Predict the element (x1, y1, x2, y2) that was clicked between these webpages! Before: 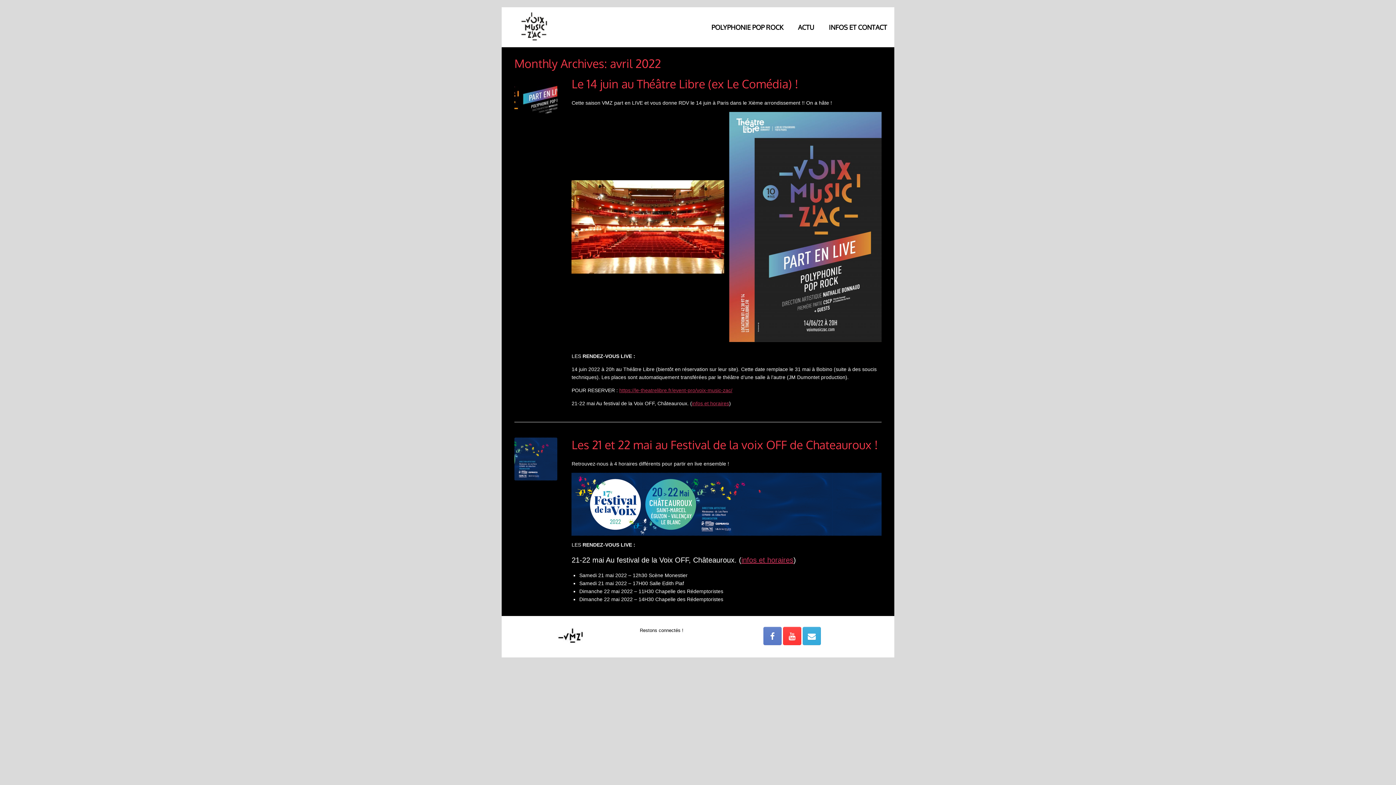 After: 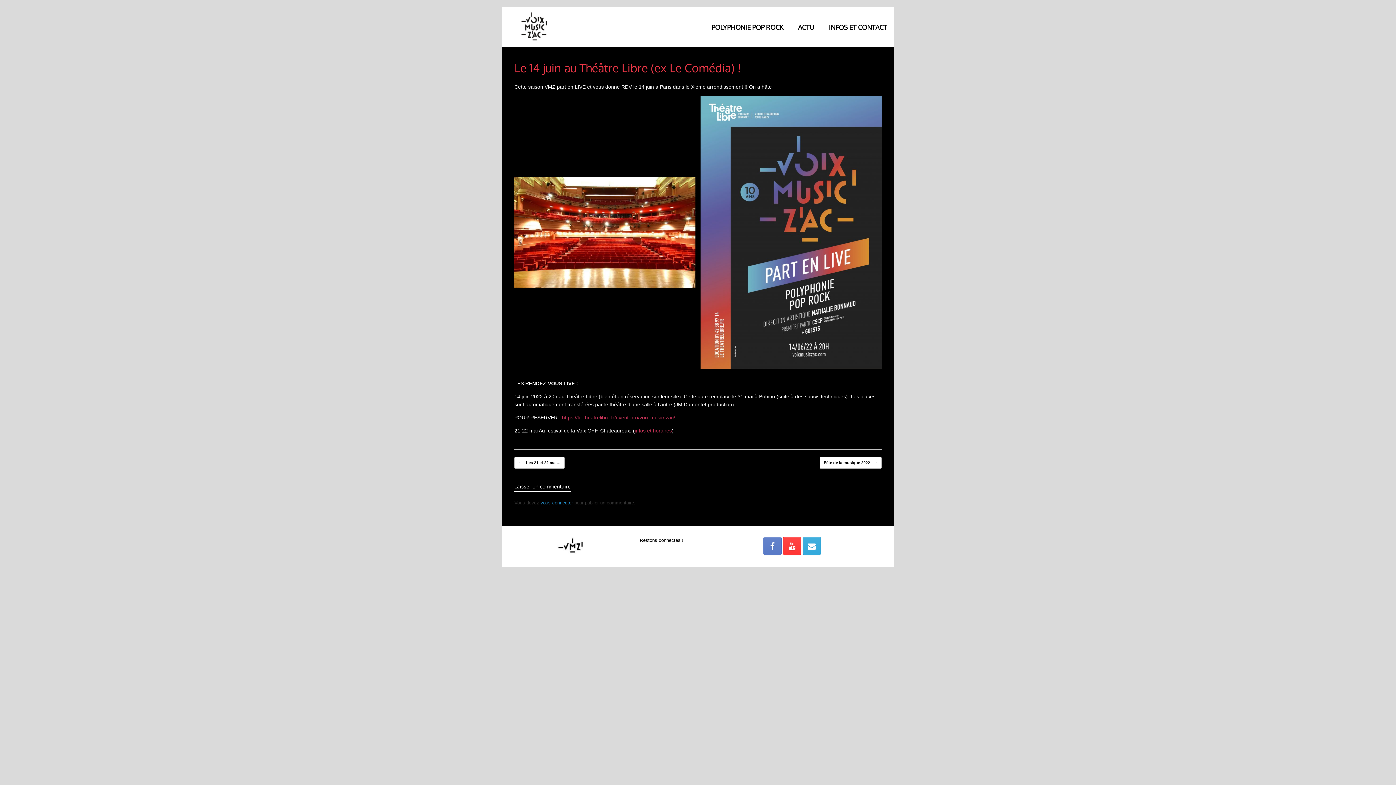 Action: bbox: (571, 76, 798, 91) label: Le 14 juin au Théâtre Libre (ex Le Comédia) !